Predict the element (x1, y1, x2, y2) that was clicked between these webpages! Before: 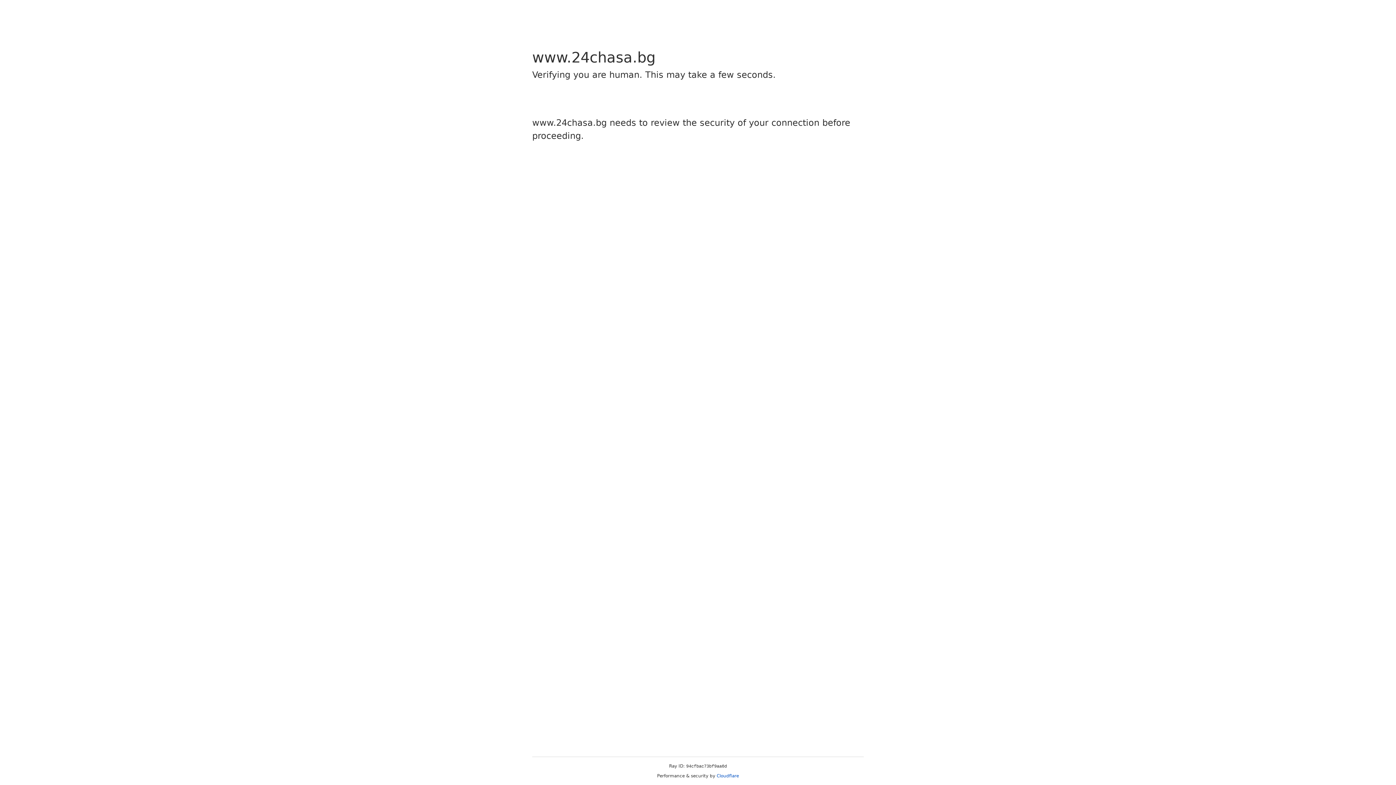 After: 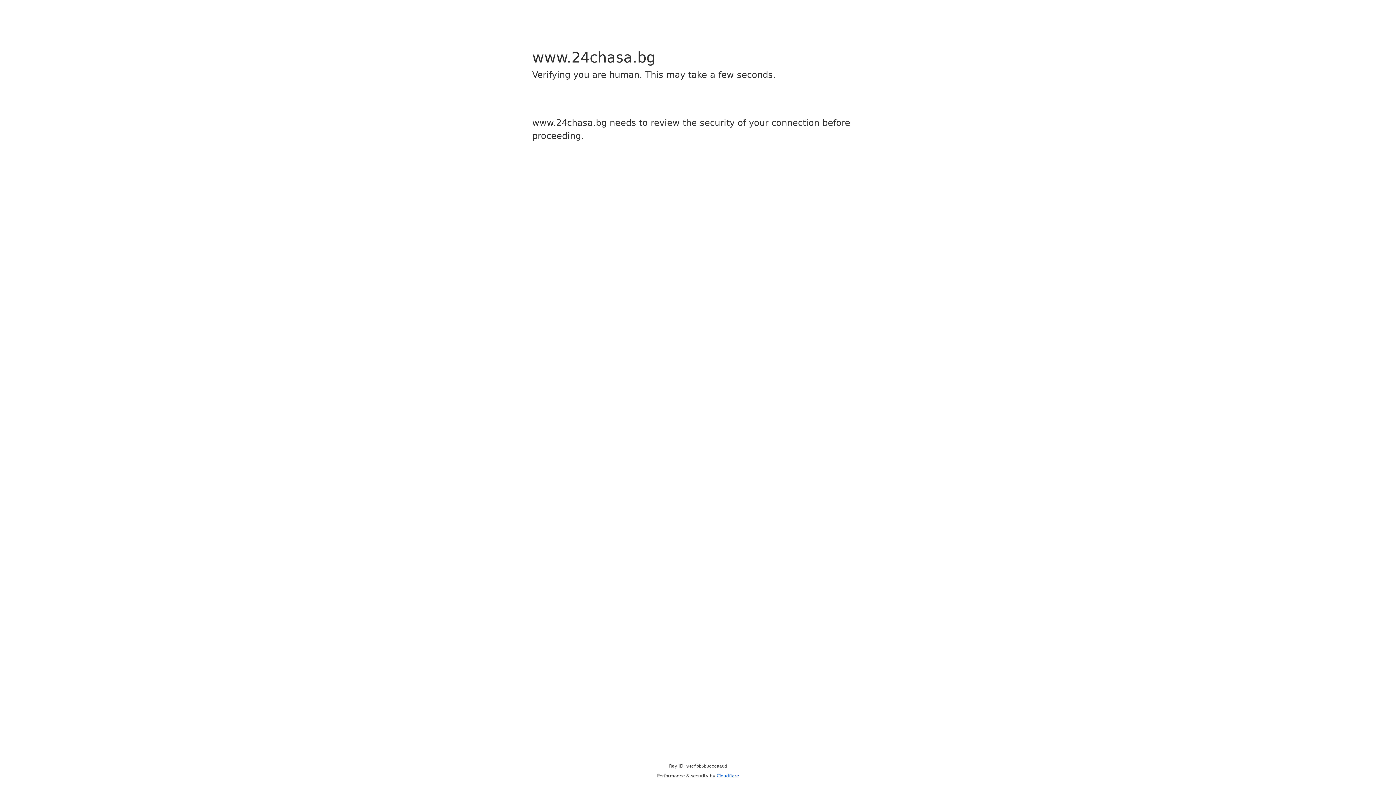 Action: label: Cloudflare bbox: (716, 773, 739, 778)